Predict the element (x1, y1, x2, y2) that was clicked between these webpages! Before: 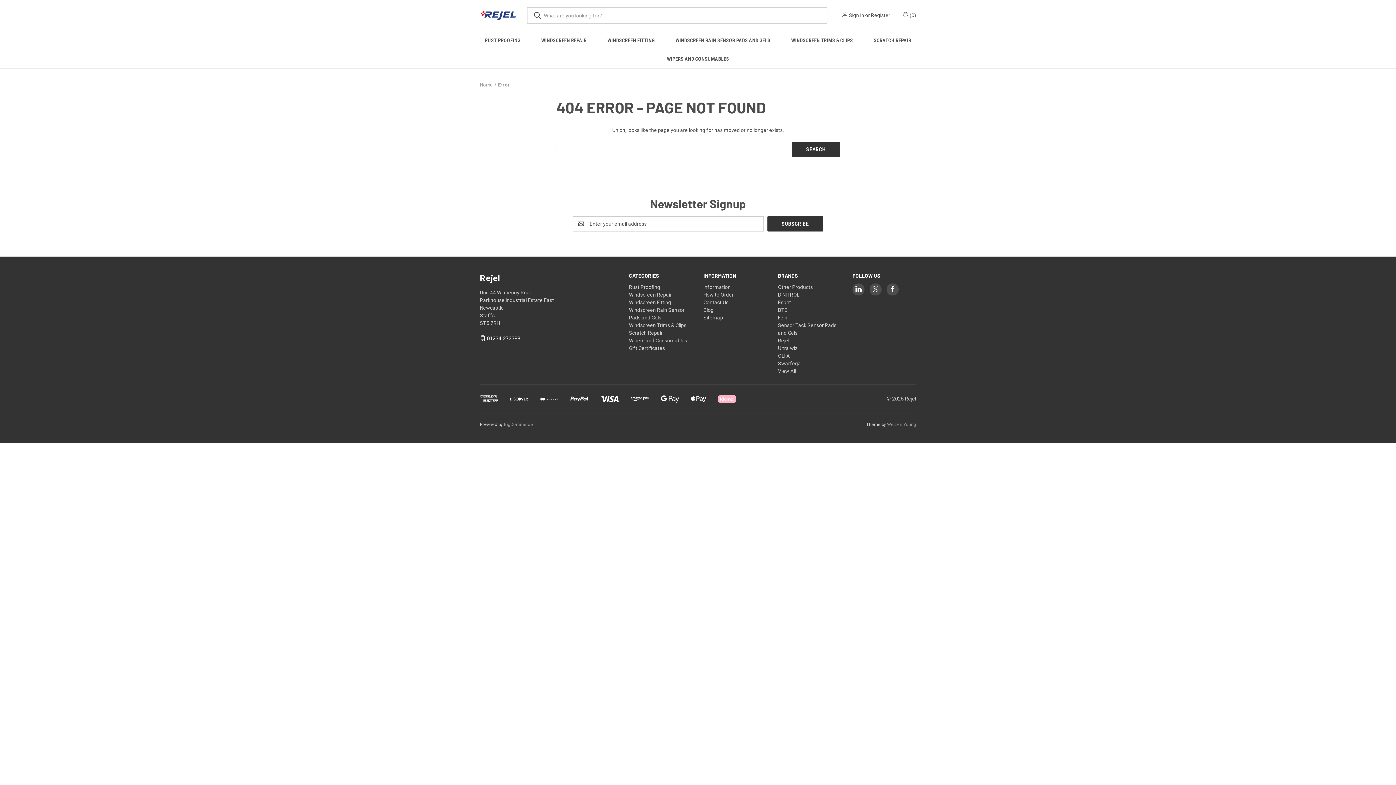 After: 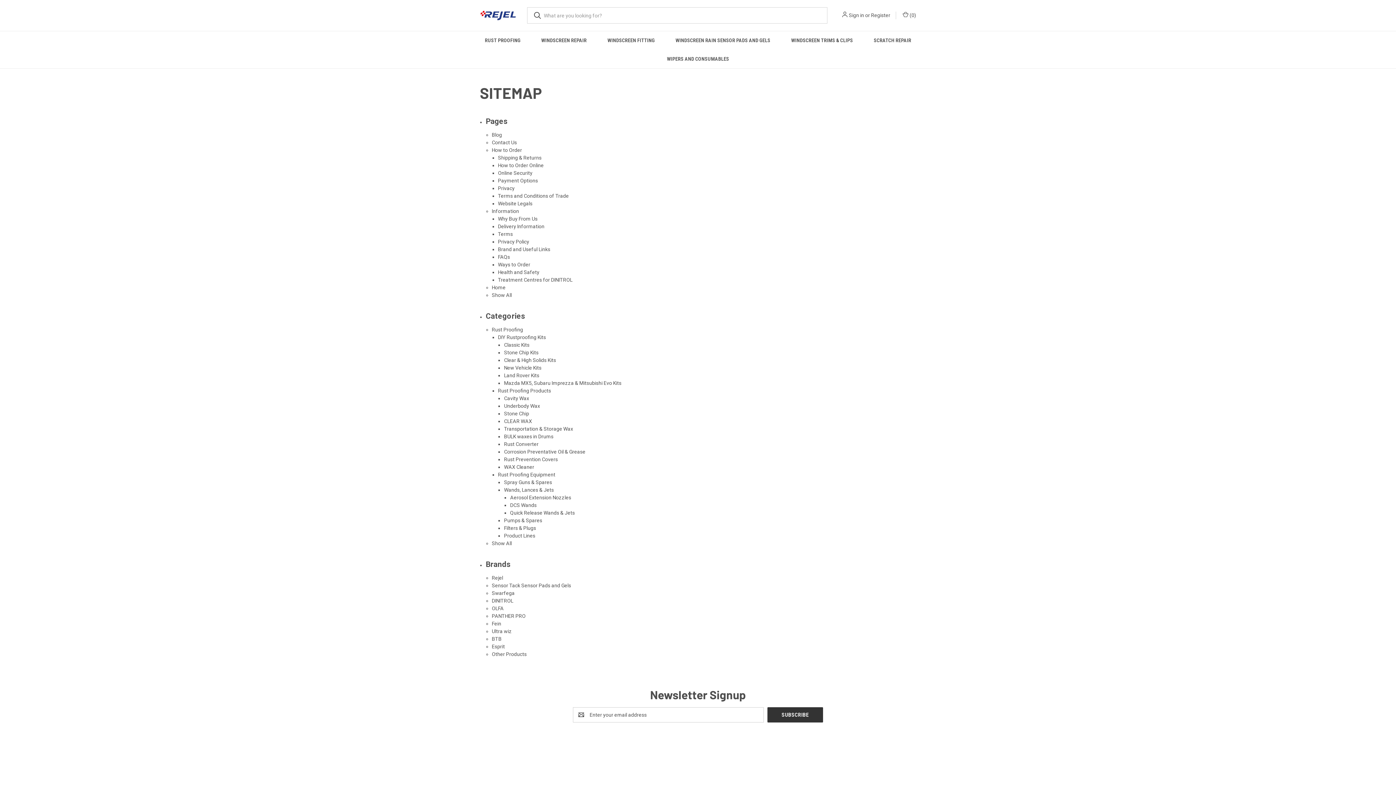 Action: label: Sitemap bbox: (703, 314, 723, 320)